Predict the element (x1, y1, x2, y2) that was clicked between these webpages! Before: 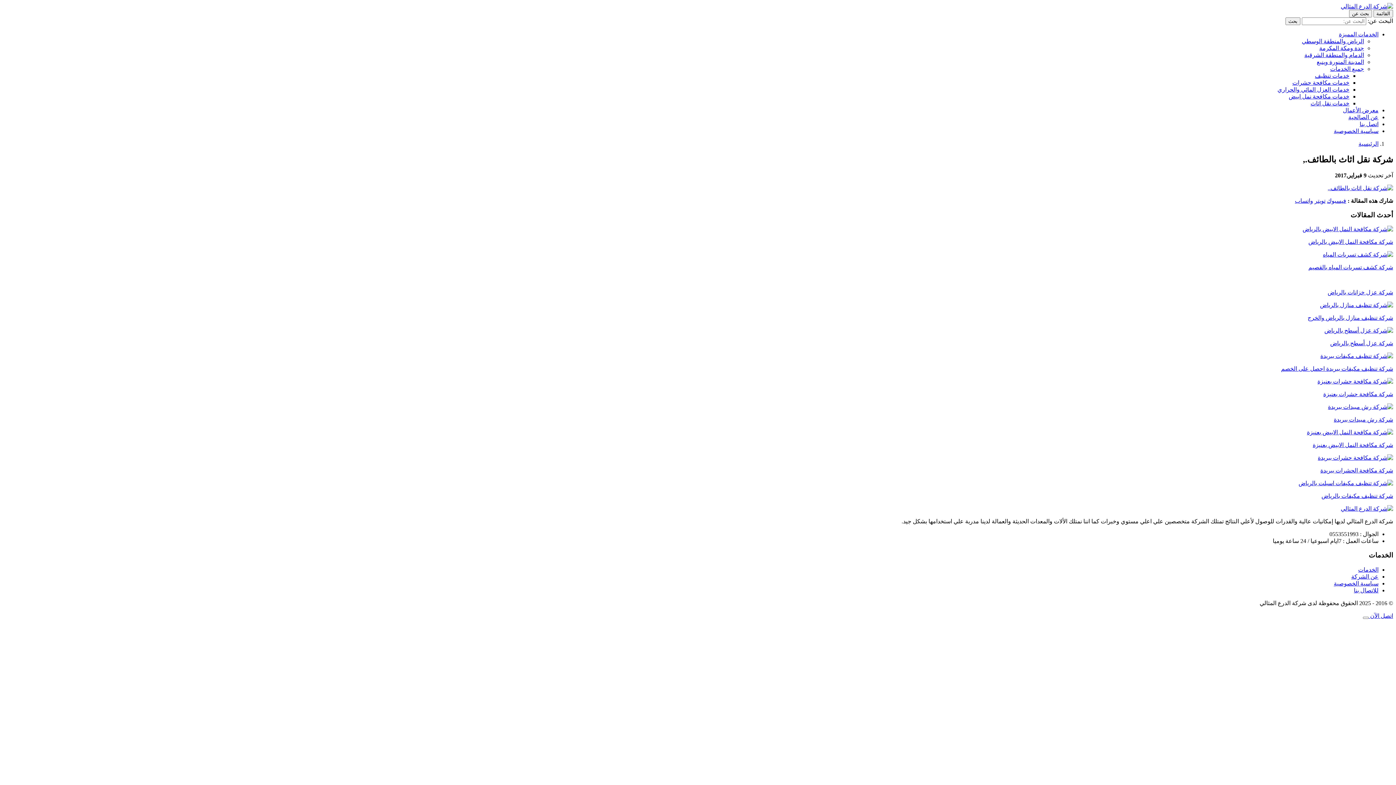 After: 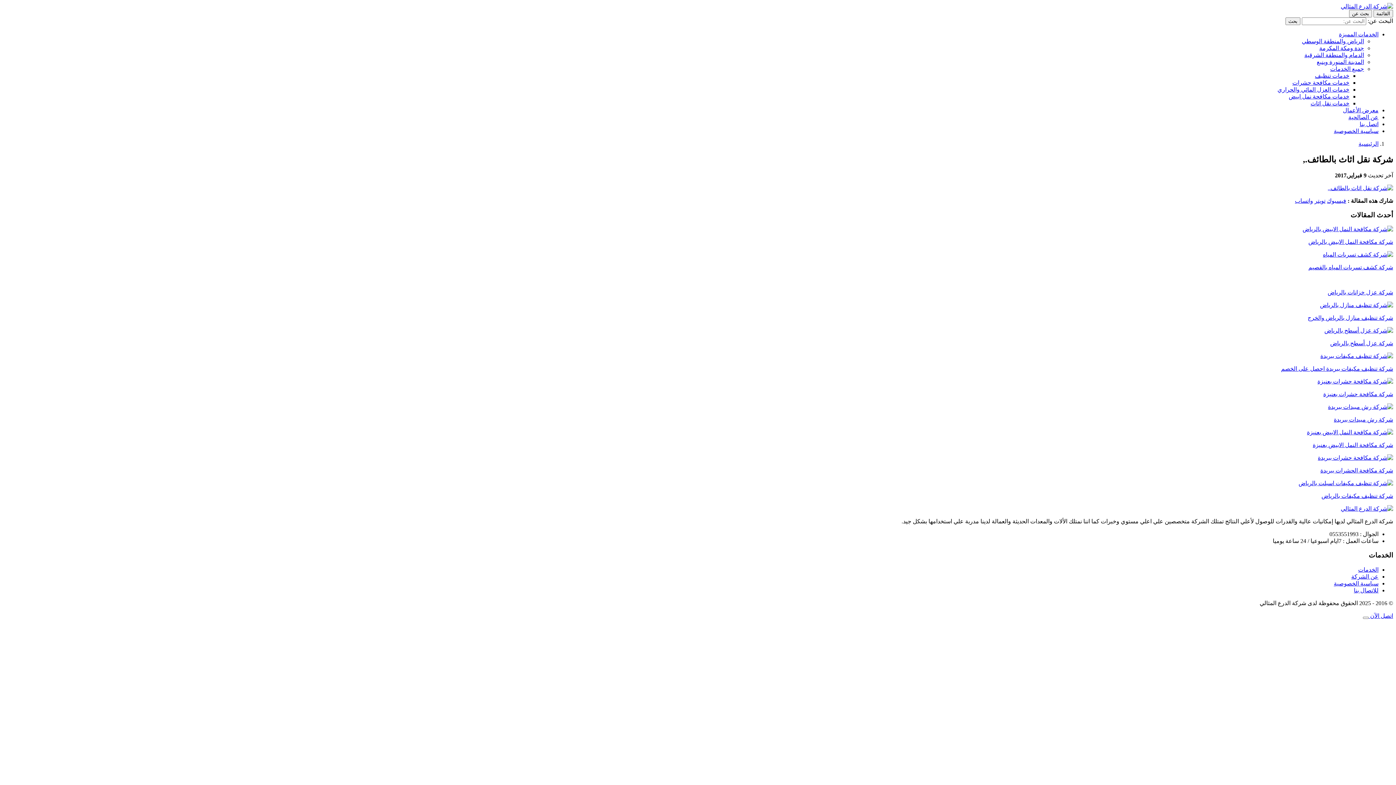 Action: label: الخدمات المميزة bbox: (1339, 31, 1378, 37)